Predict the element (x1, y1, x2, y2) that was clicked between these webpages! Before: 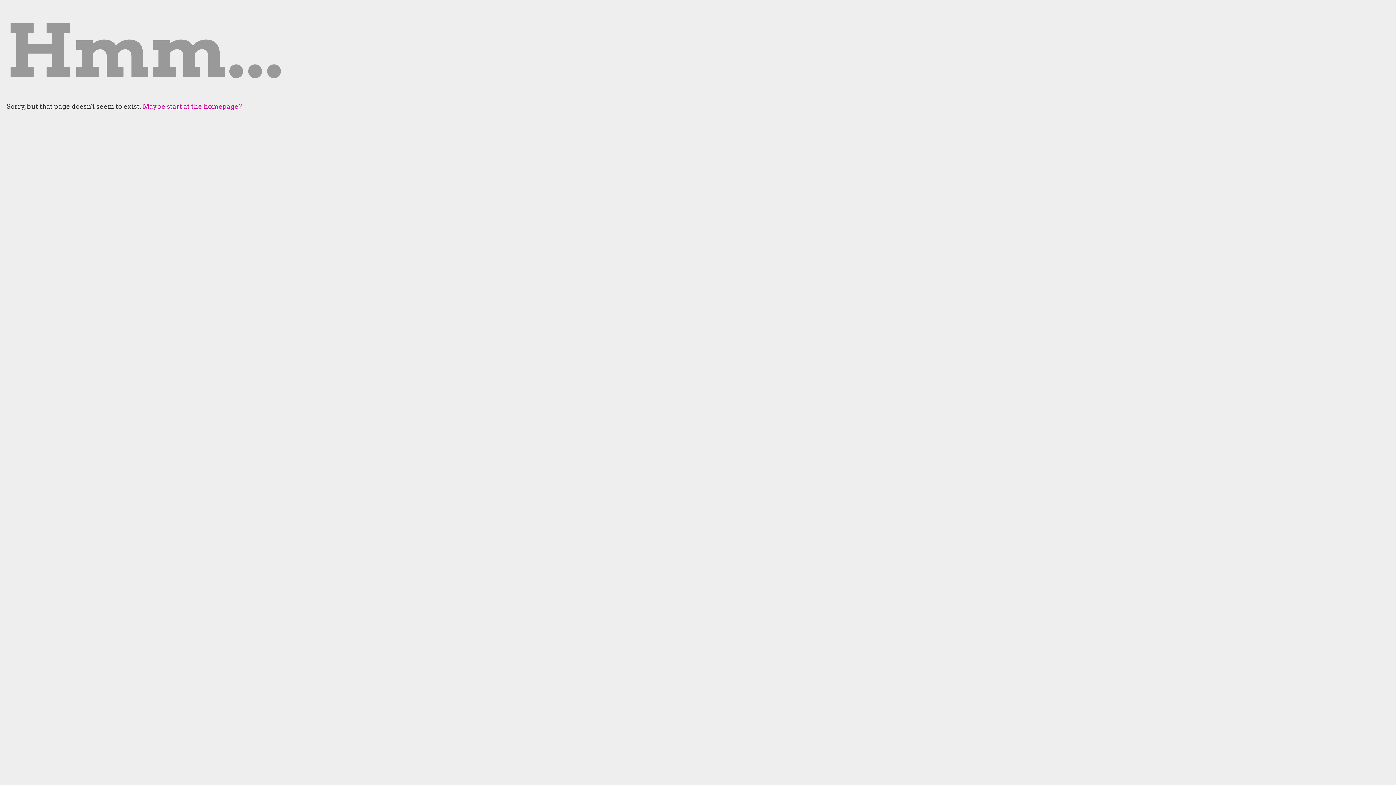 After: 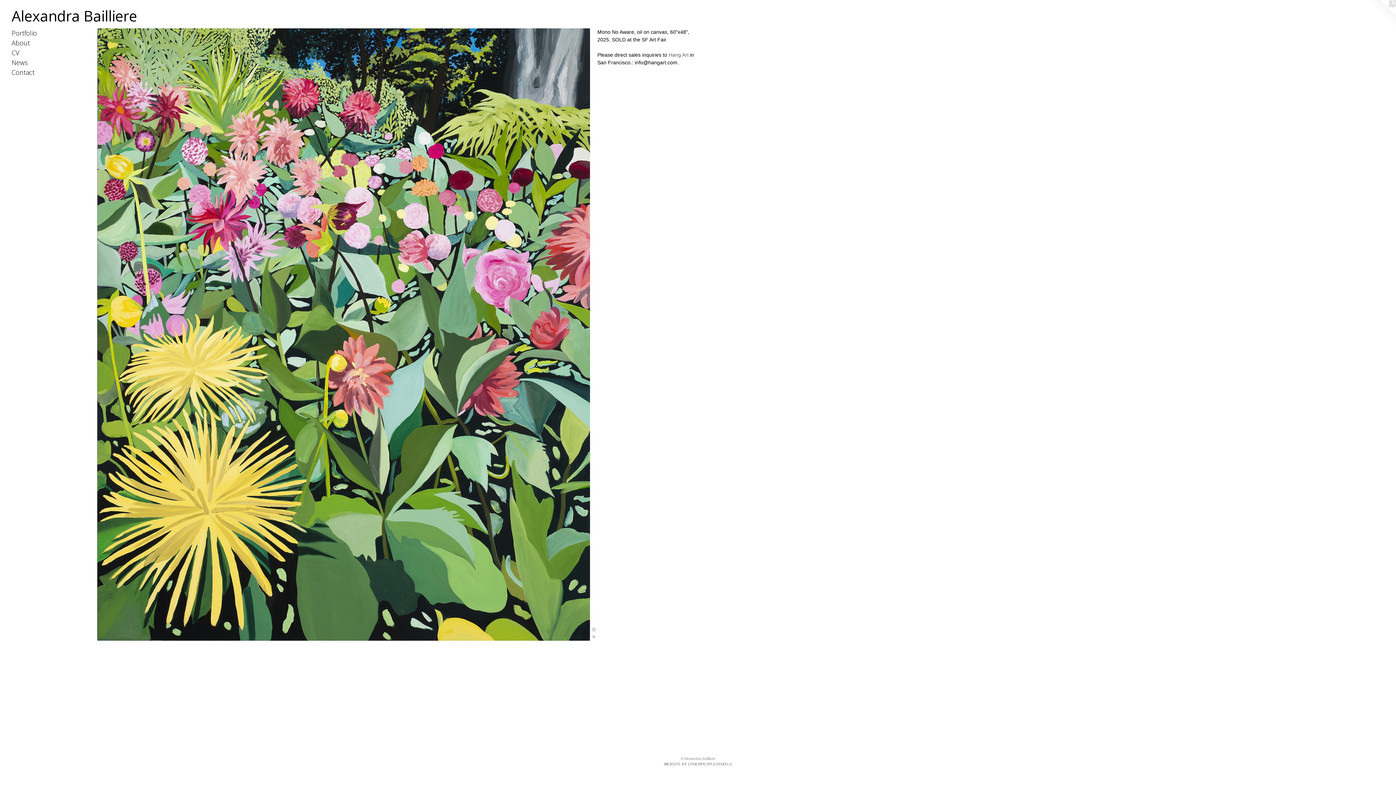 Action: label: Maybe start at the homepage? bbox: (142, 102, 242, 110)